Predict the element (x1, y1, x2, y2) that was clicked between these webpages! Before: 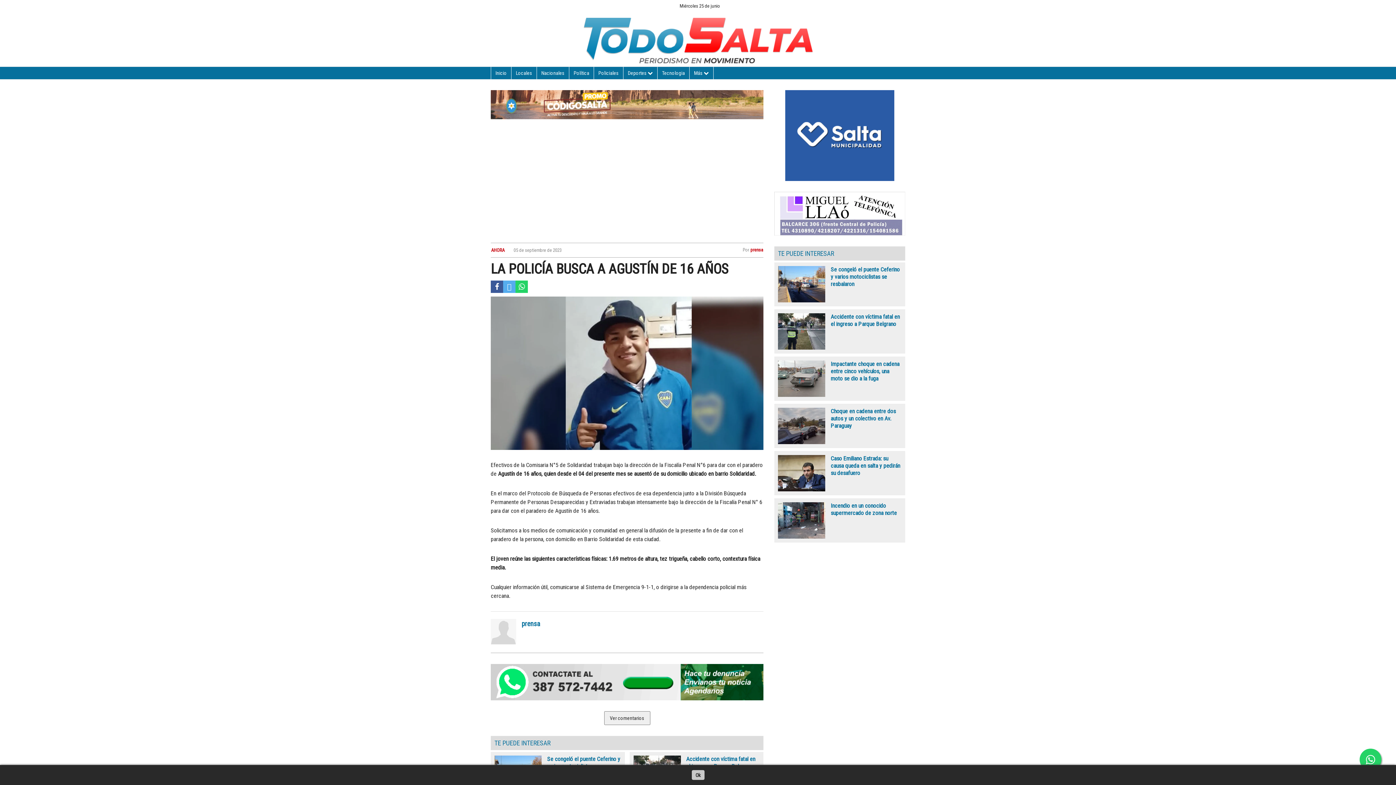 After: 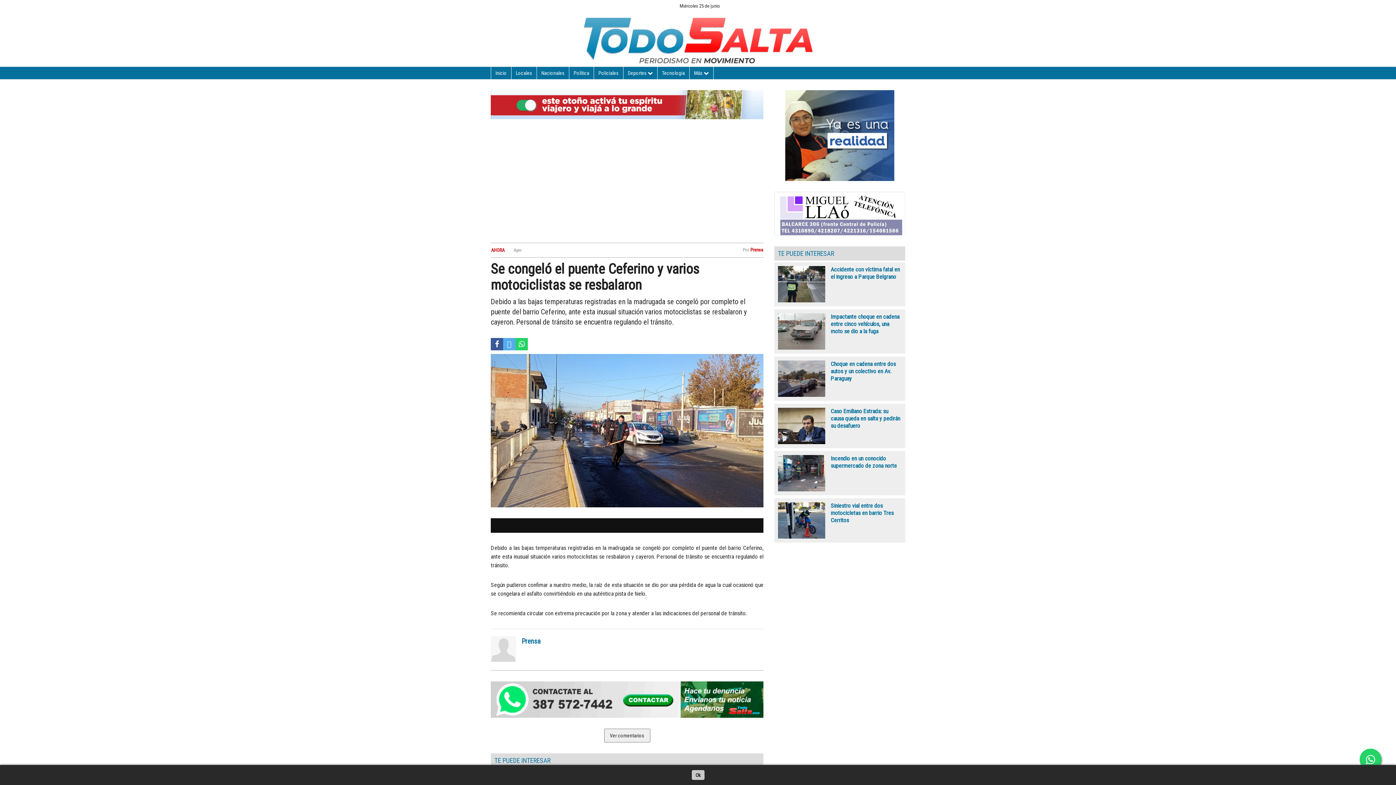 Action: bbox: (778, 266, 901, 288) label: Se congeló el puente Ceferino y varios motociclistas se resbalaron